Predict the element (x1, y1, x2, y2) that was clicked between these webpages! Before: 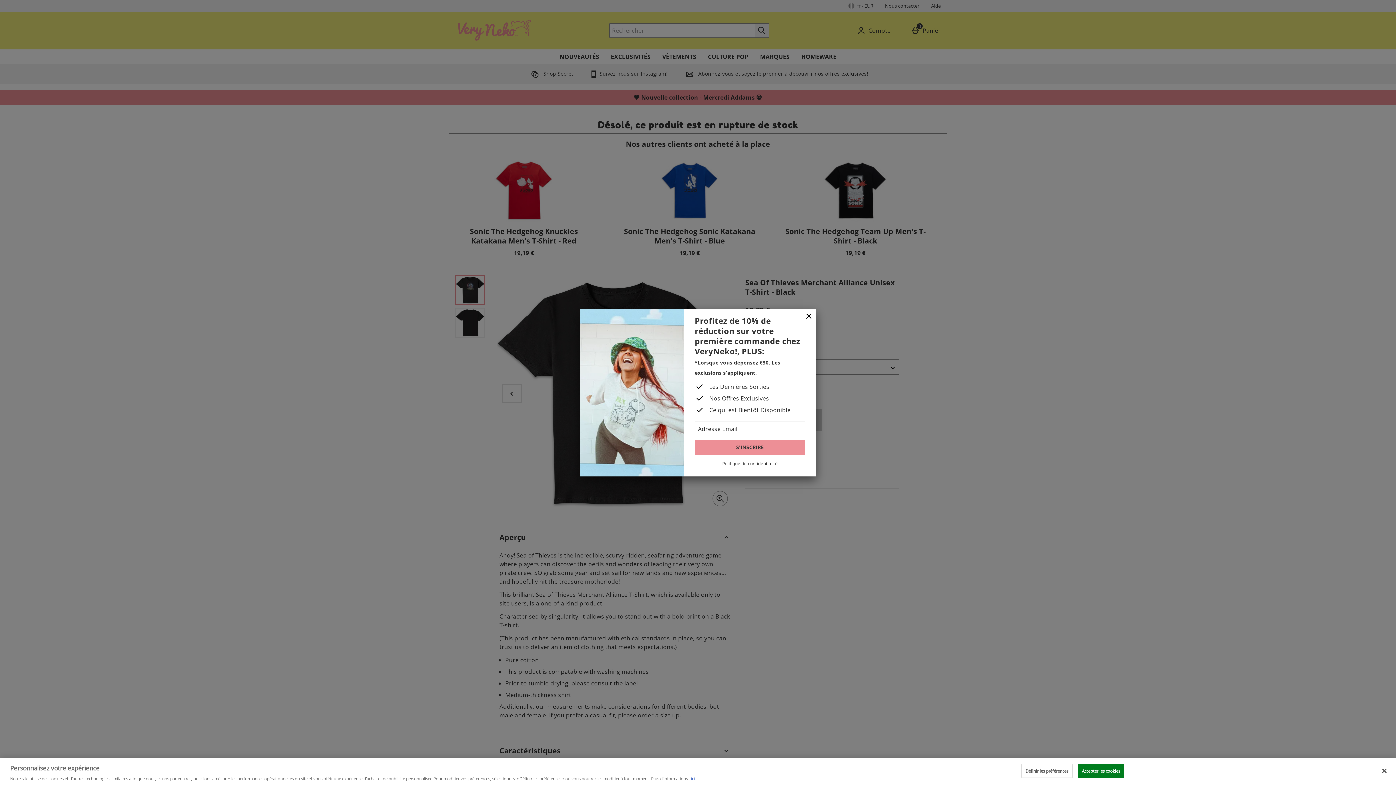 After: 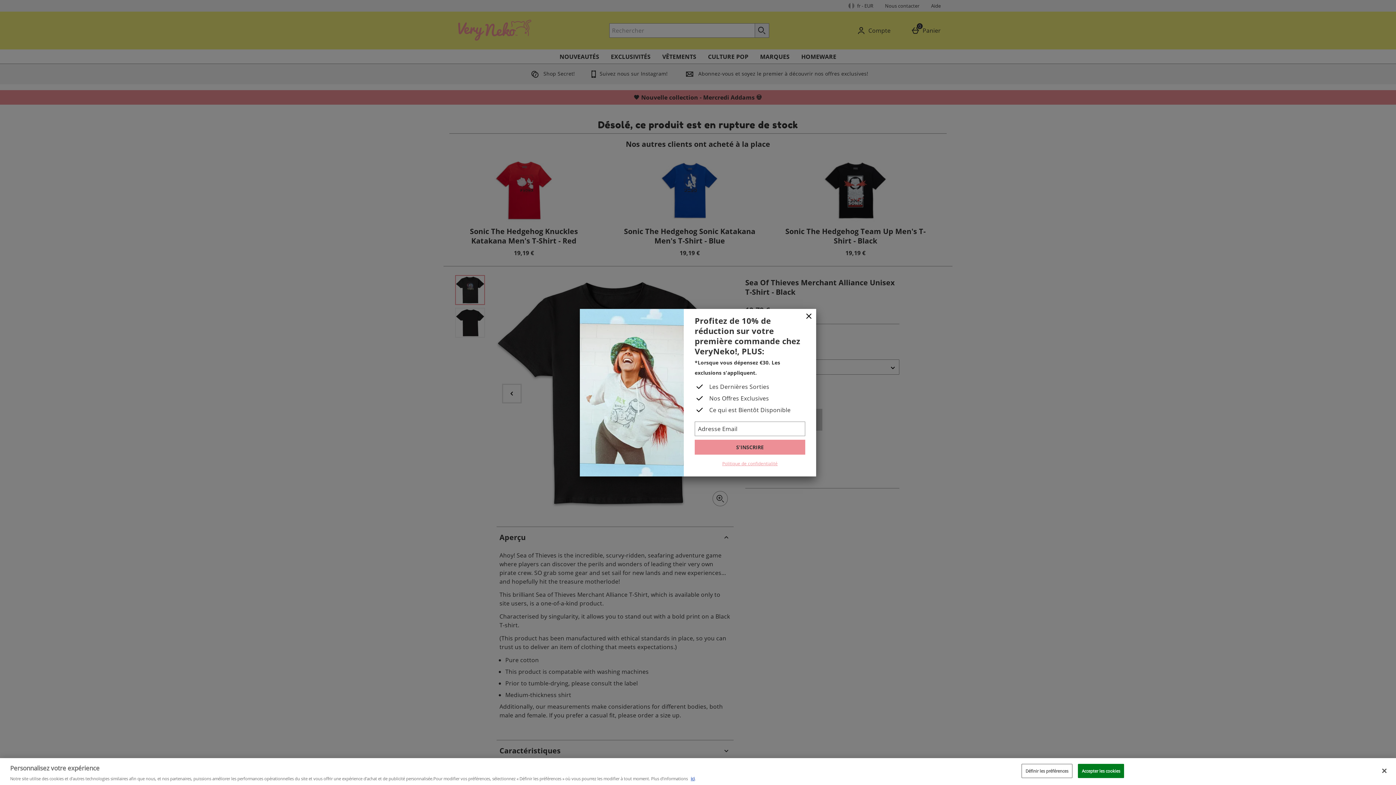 Action: bbox: (722, 460, 777, 466) label: Politique de confidentialité